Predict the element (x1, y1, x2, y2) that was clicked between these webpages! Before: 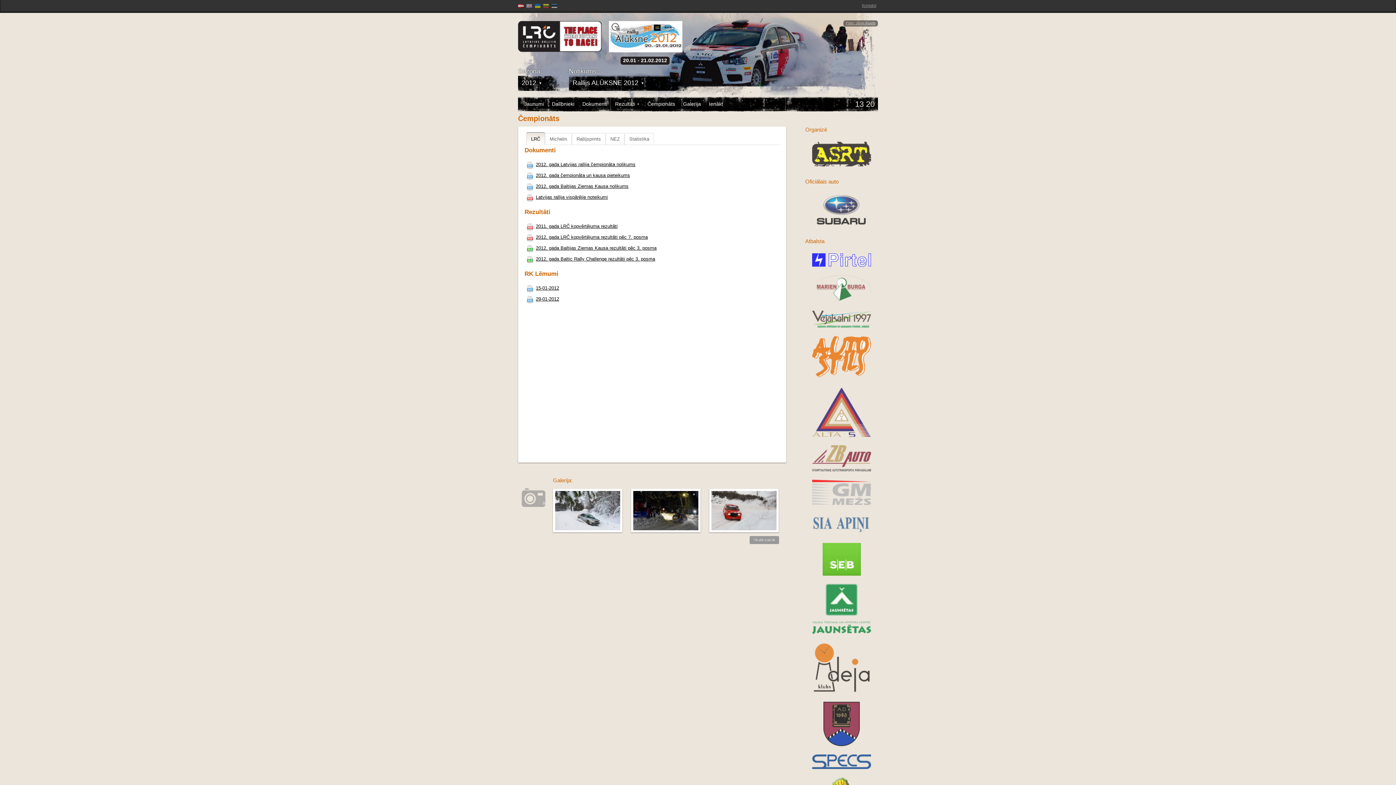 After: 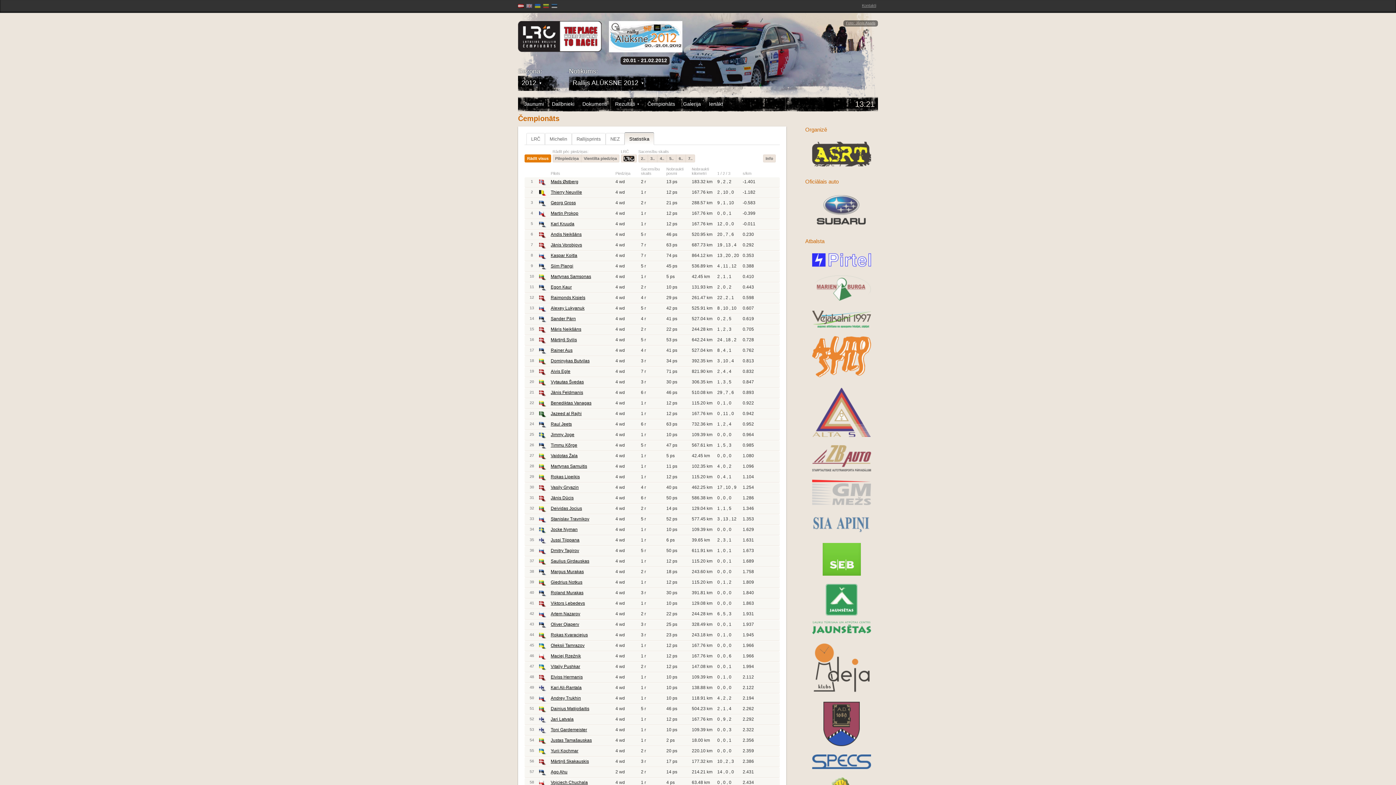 Action: label: Statistika bbox: (624, 133, 654, 145)